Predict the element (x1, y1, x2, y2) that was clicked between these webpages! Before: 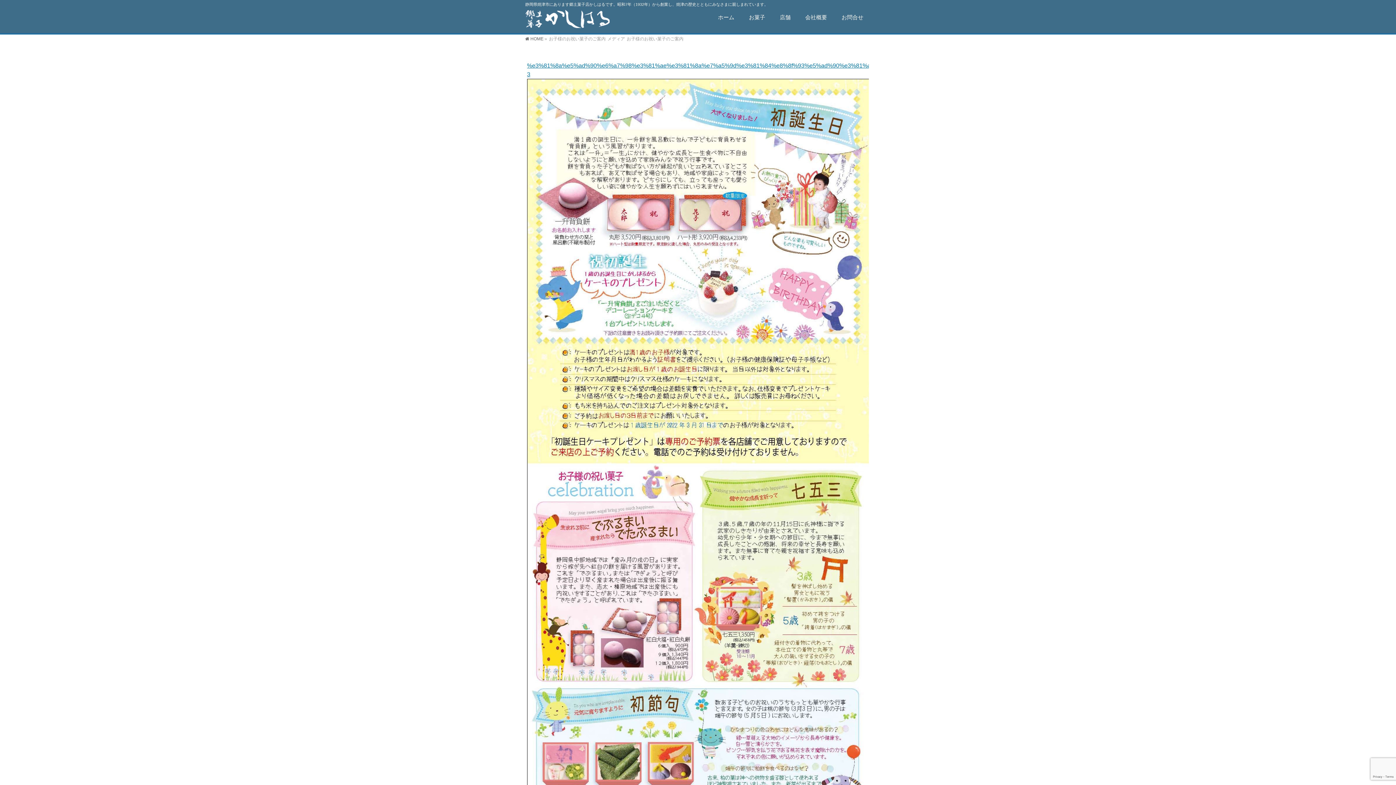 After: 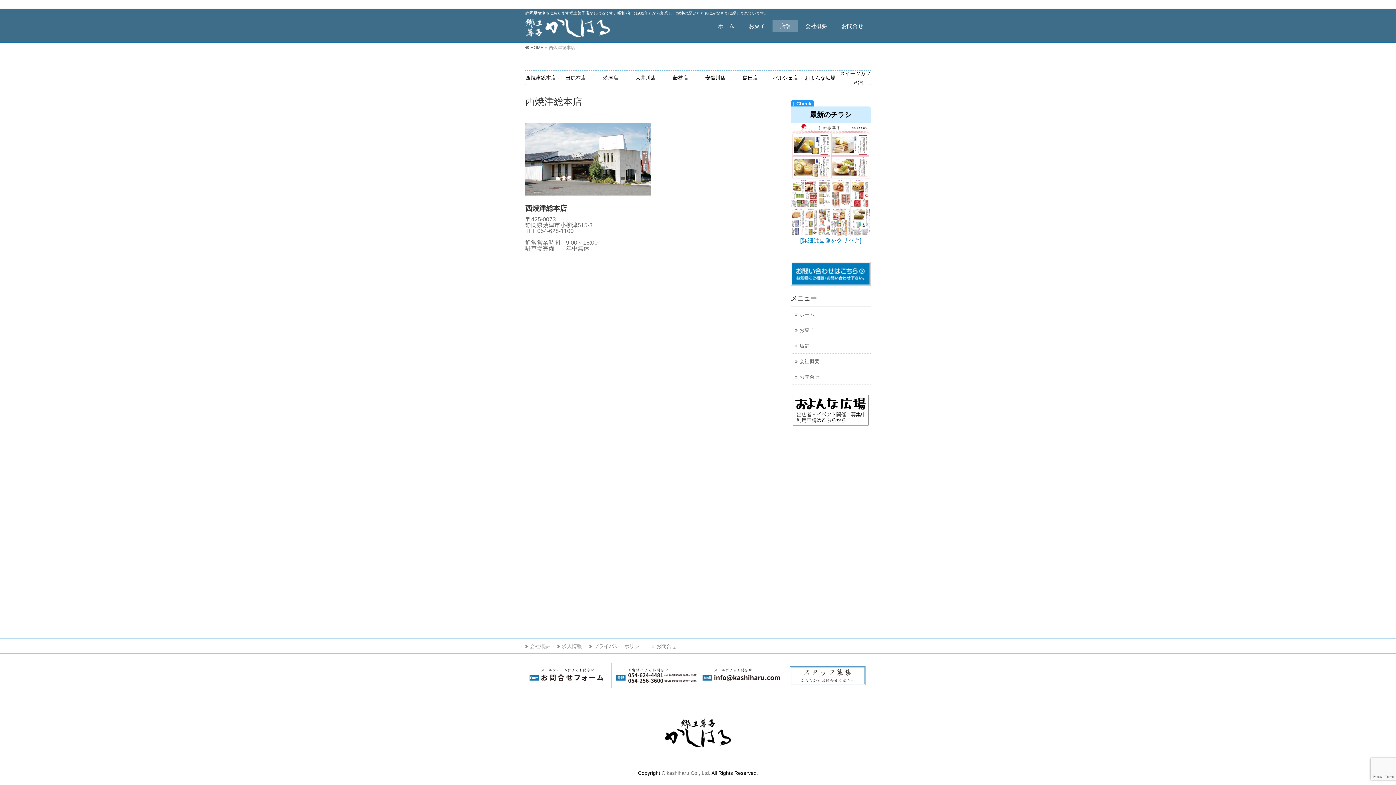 Action: label: 店舗 bbox: (772, 11, 798, 23)